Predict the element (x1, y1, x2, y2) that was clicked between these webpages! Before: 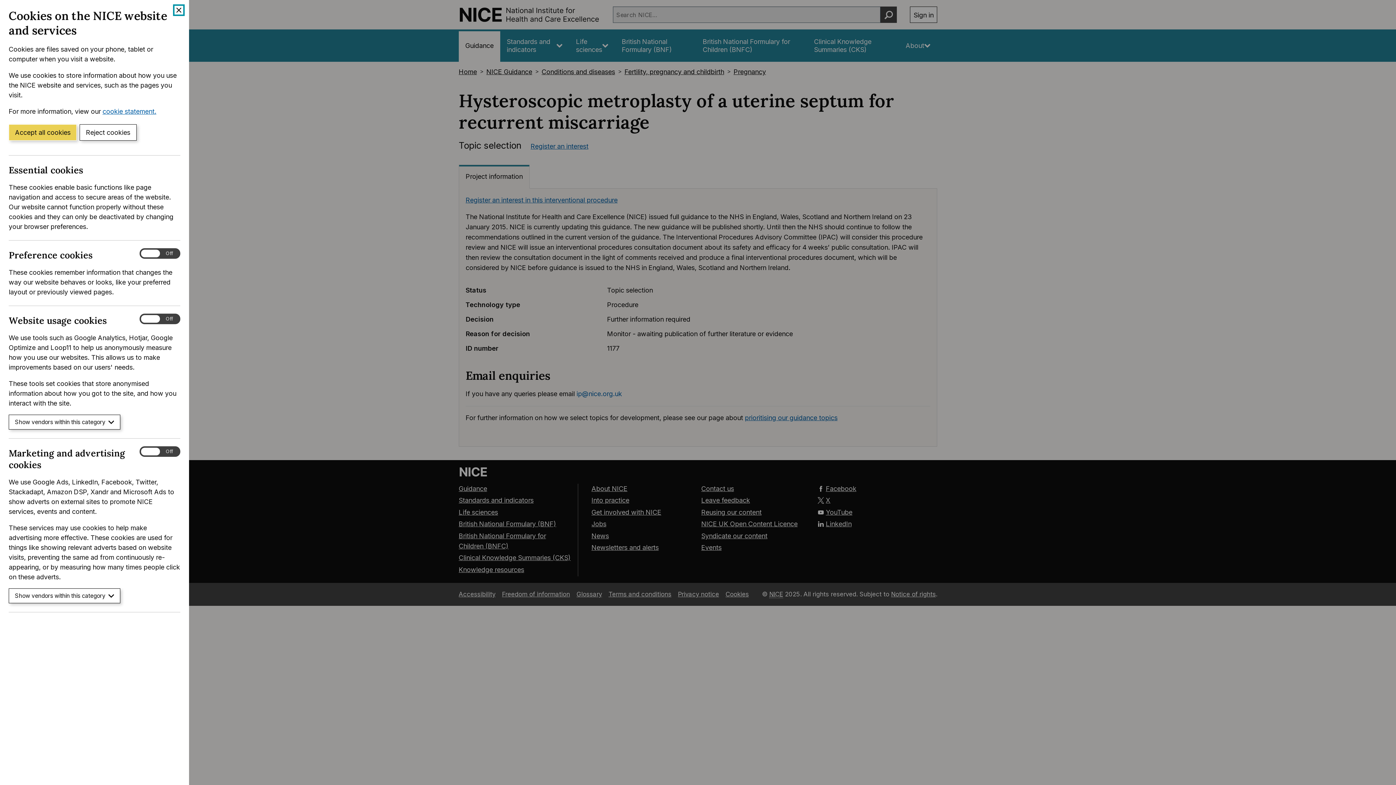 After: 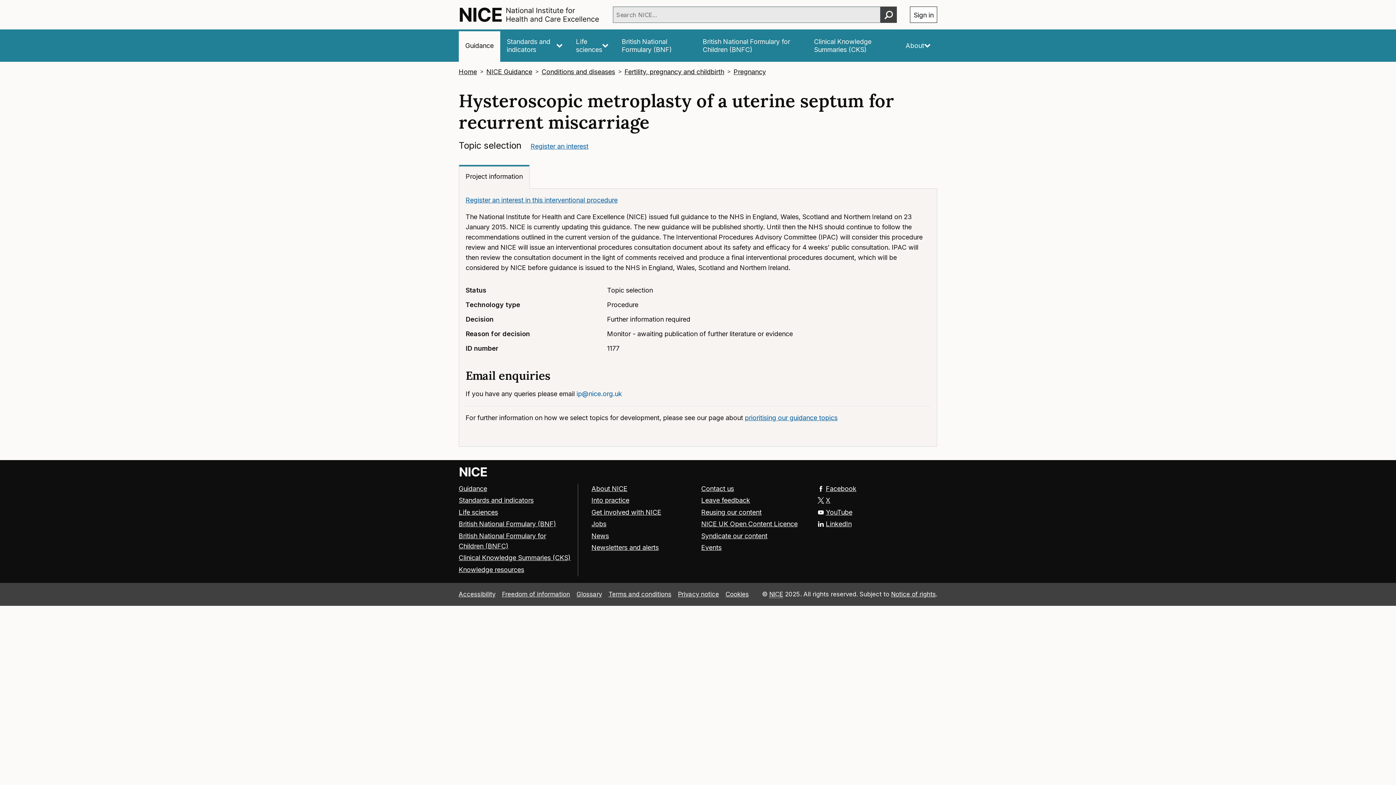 Action: label: Reject cookies bbox: (79, 124, 136, 140)